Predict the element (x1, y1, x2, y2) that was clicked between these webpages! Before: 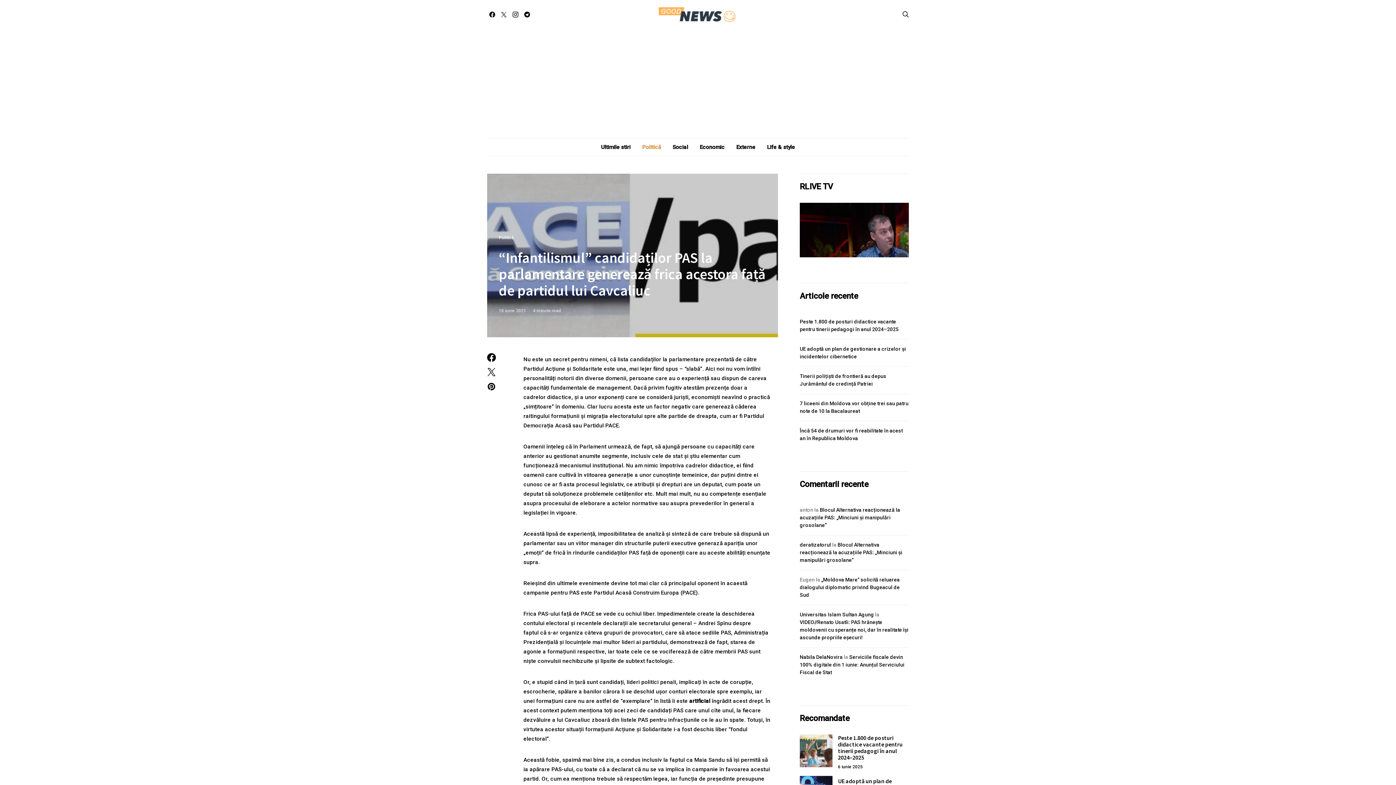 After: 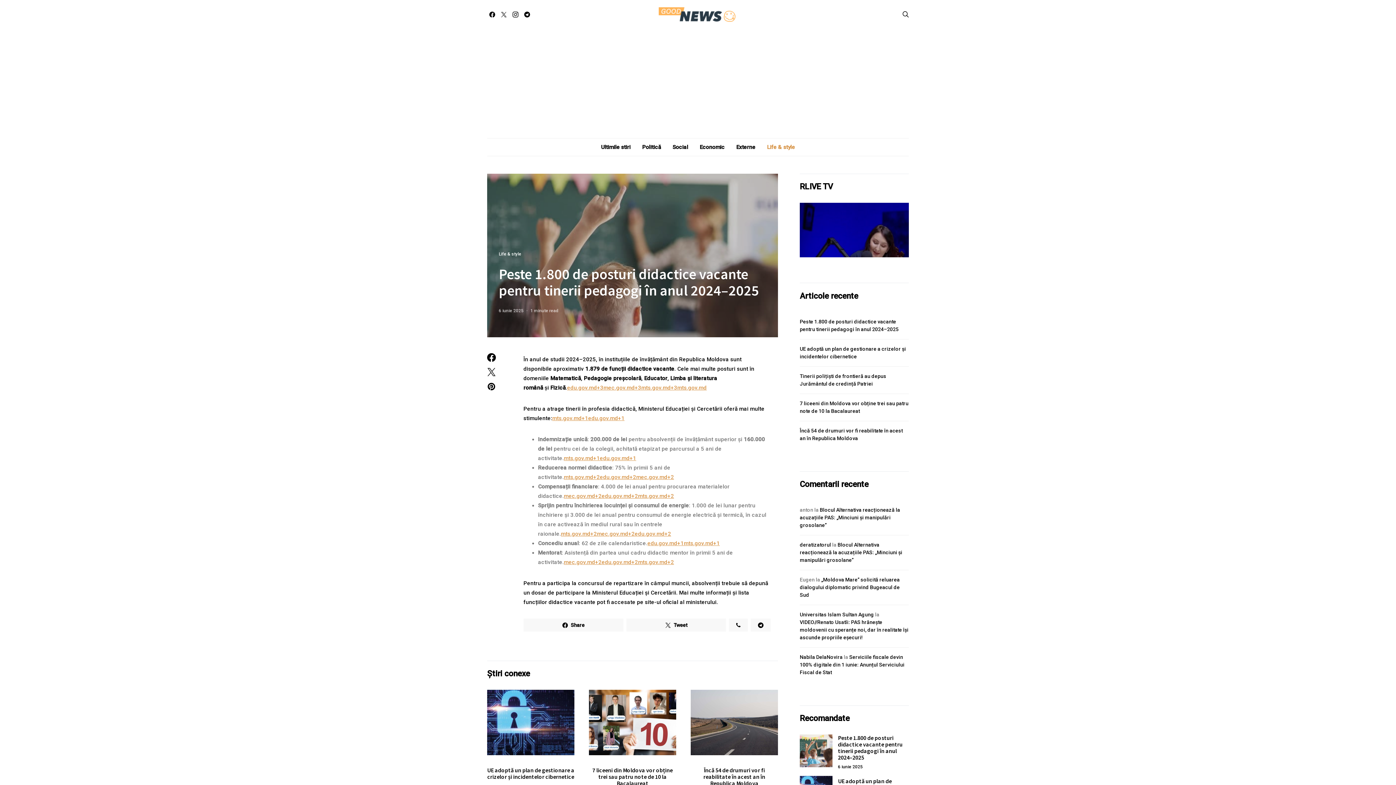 Action: label: Peste 1.800 de posturi didactice vacante pentru tinerii pedagogi în anul 2024–2025 bbox: (838, 734, 902, 761)